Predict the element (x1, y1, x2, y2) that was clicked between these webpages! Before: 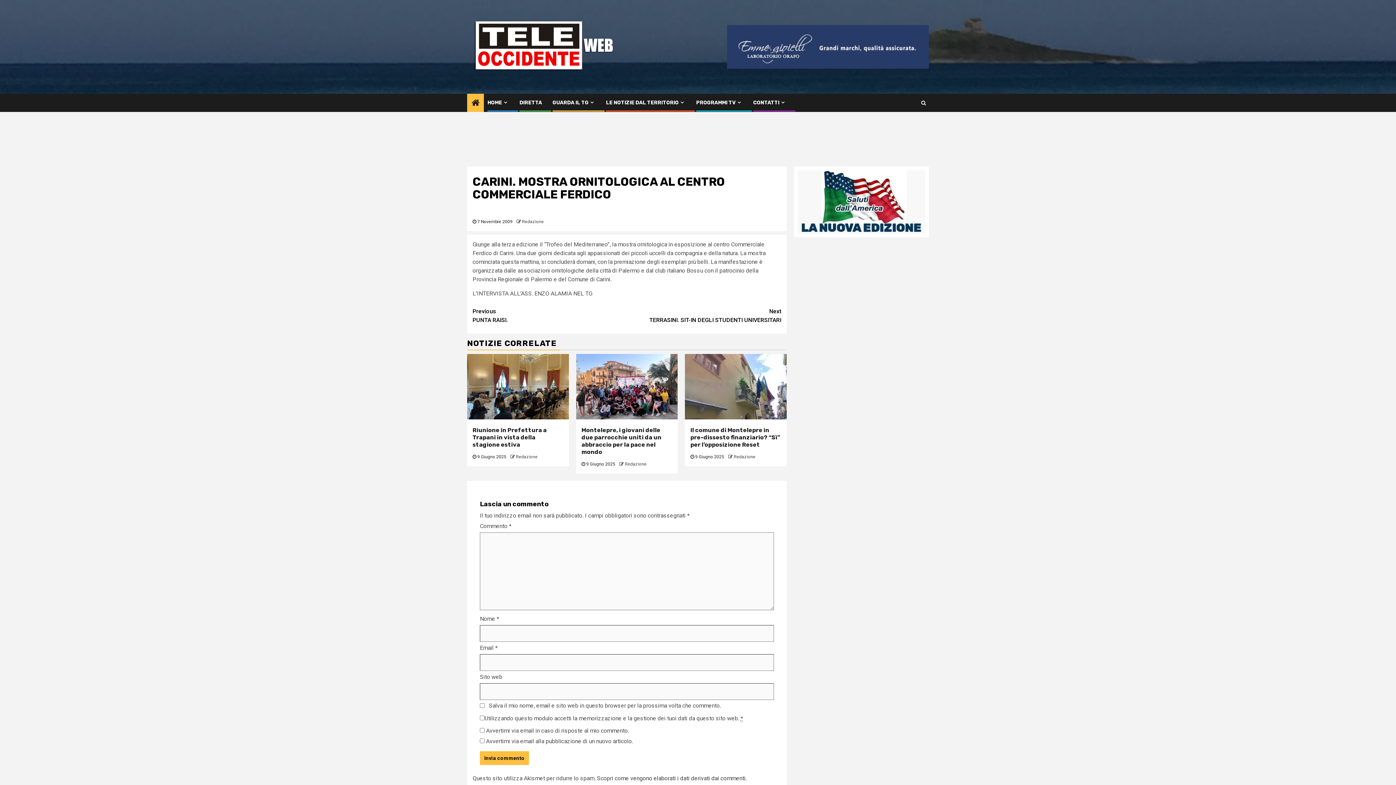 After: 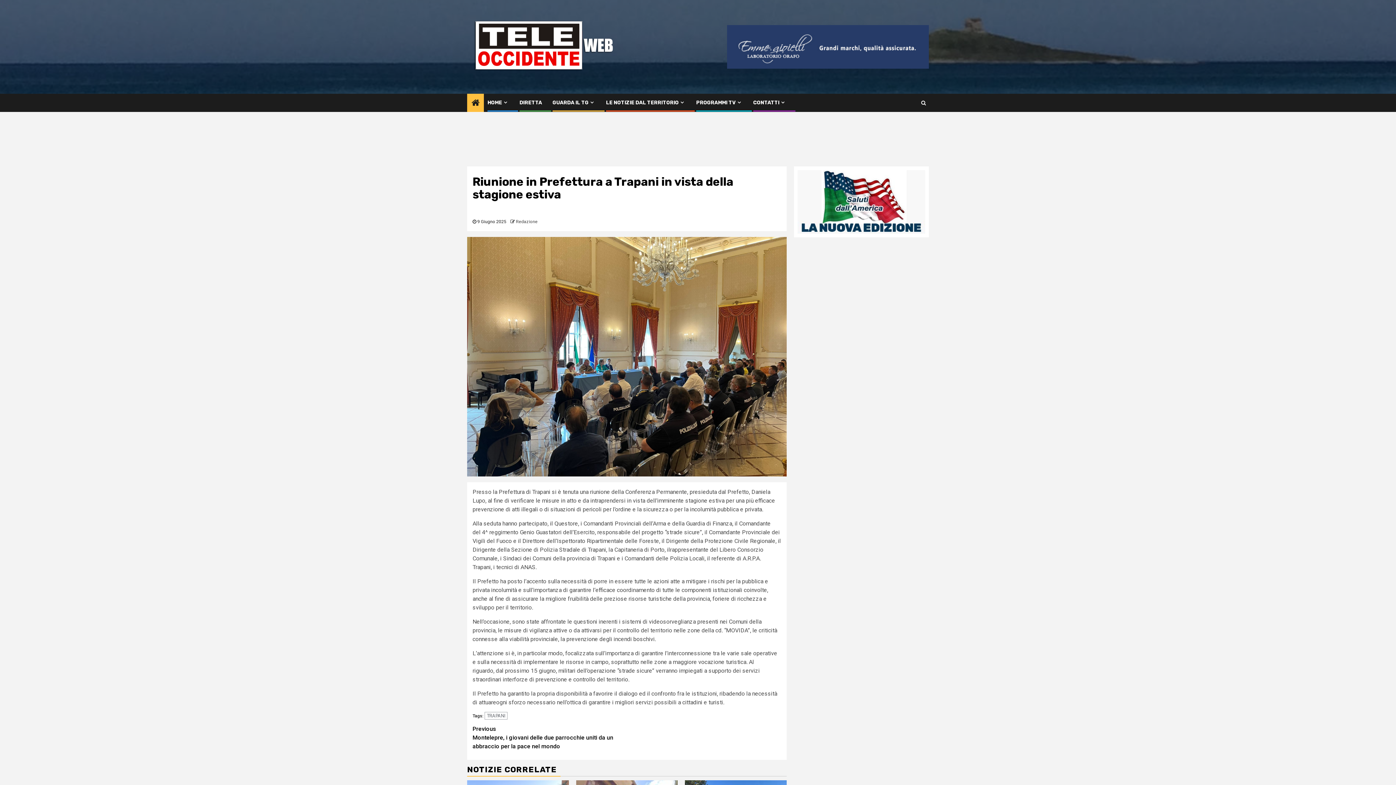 Action: bbox: (467, 354, 568, 419)